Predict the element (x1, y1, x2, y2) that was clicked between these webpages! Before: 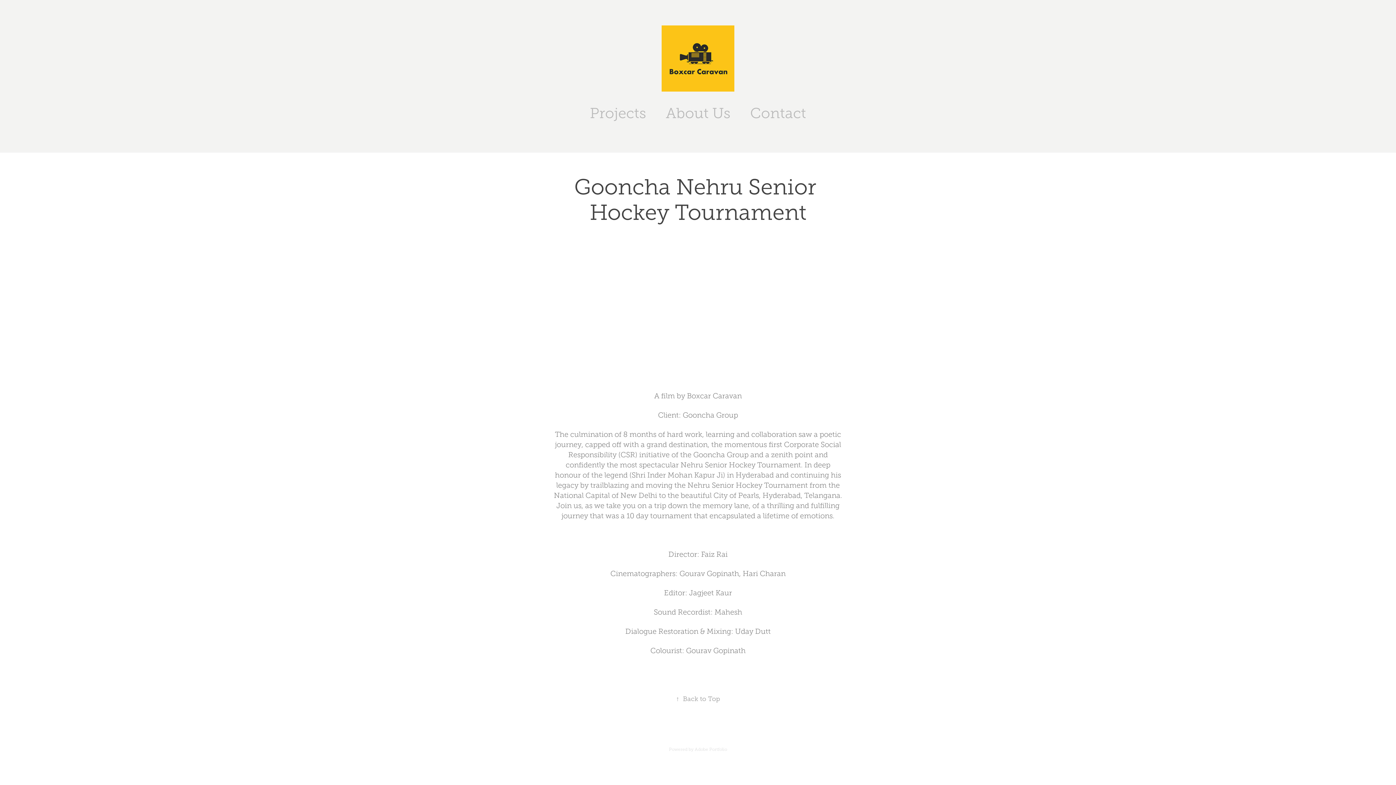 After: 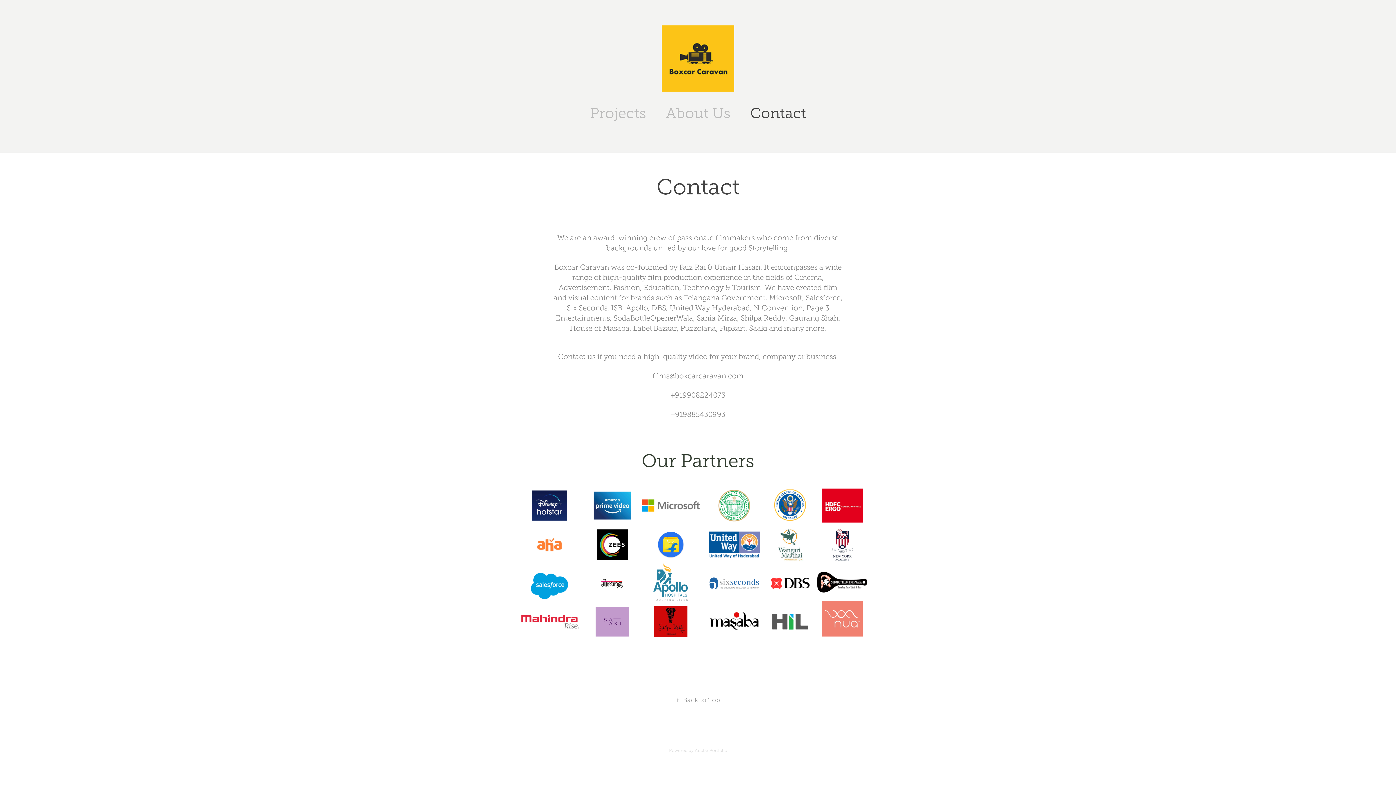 Action: bbox: (661, 25, 734, 91)